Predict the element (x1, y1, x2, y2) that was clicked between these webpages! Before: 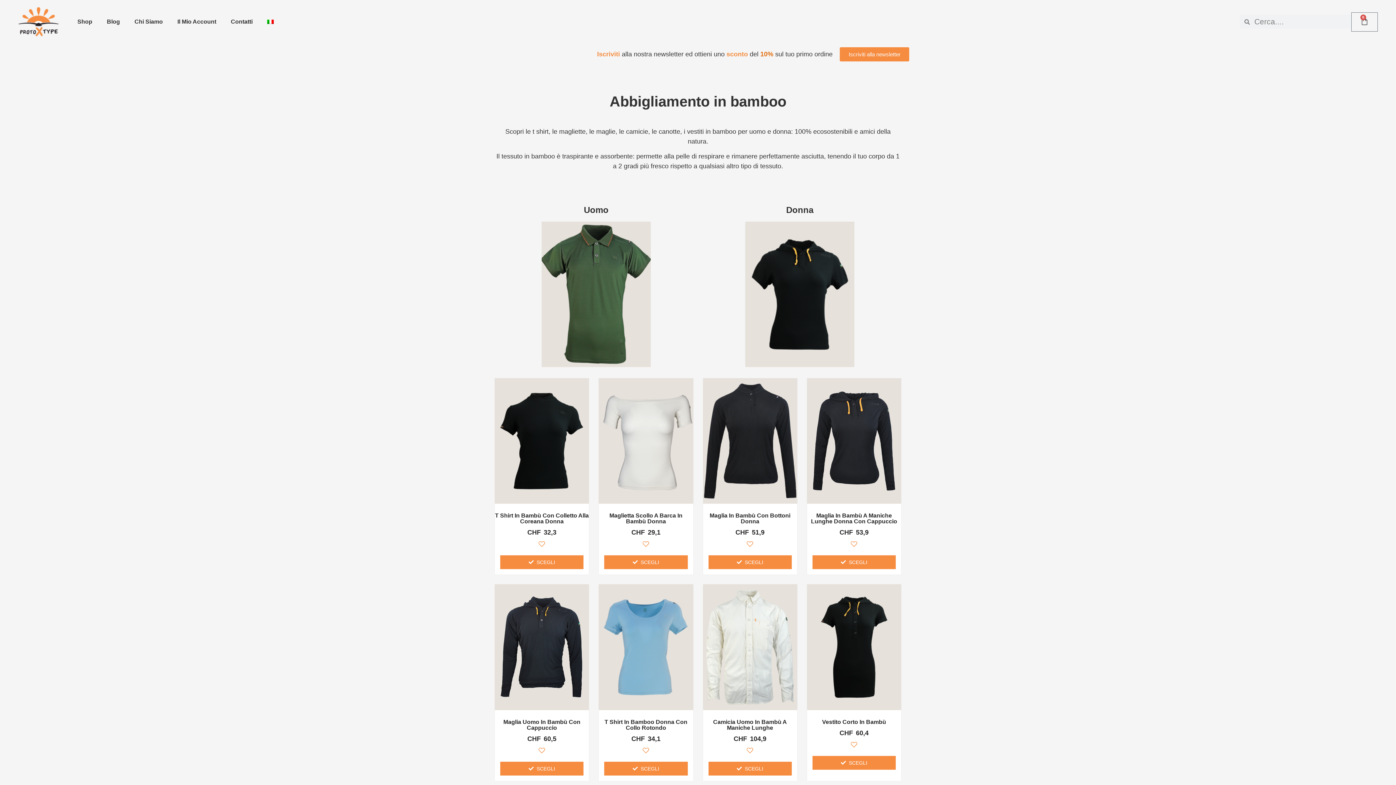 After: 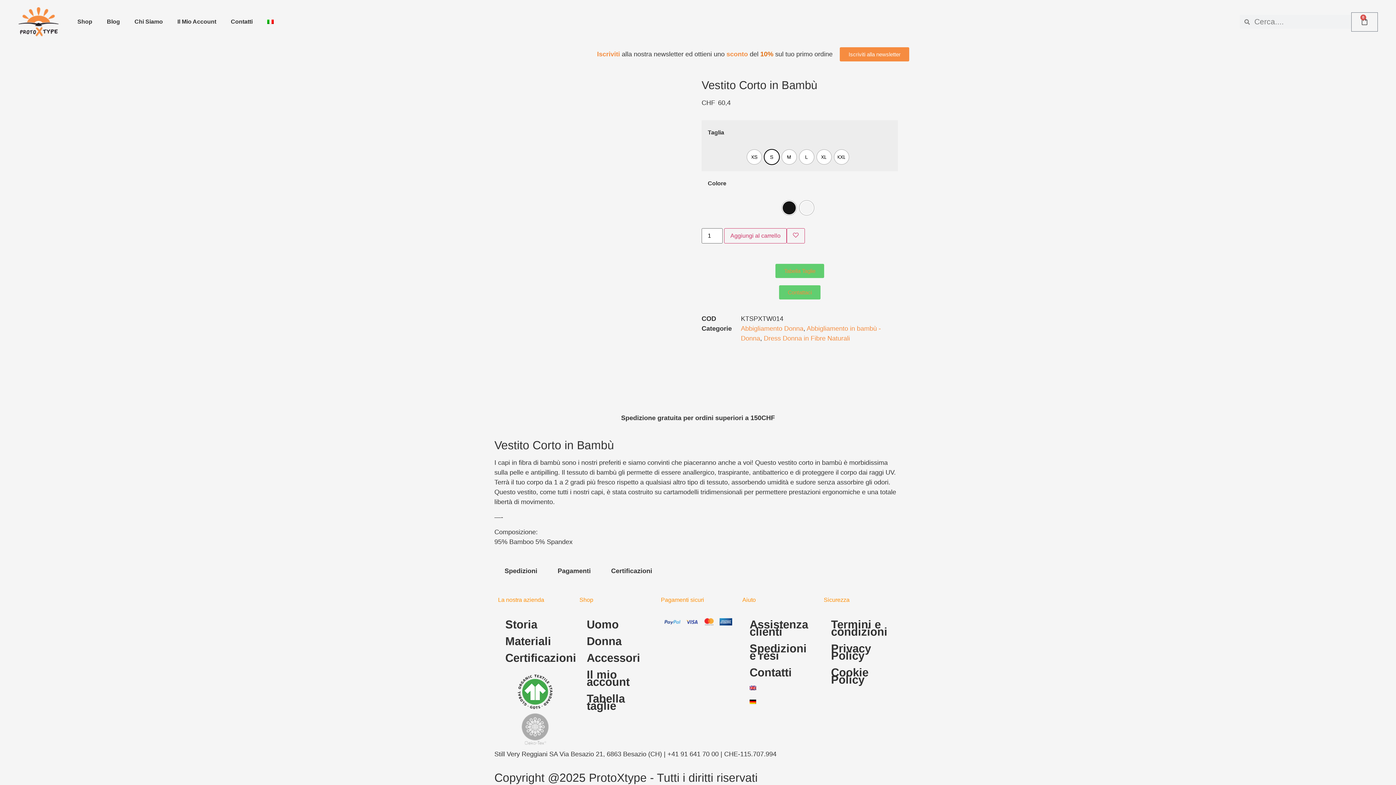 Action: bbox: (807, 719, 901, 725) label: Vestito Corto In Bambù